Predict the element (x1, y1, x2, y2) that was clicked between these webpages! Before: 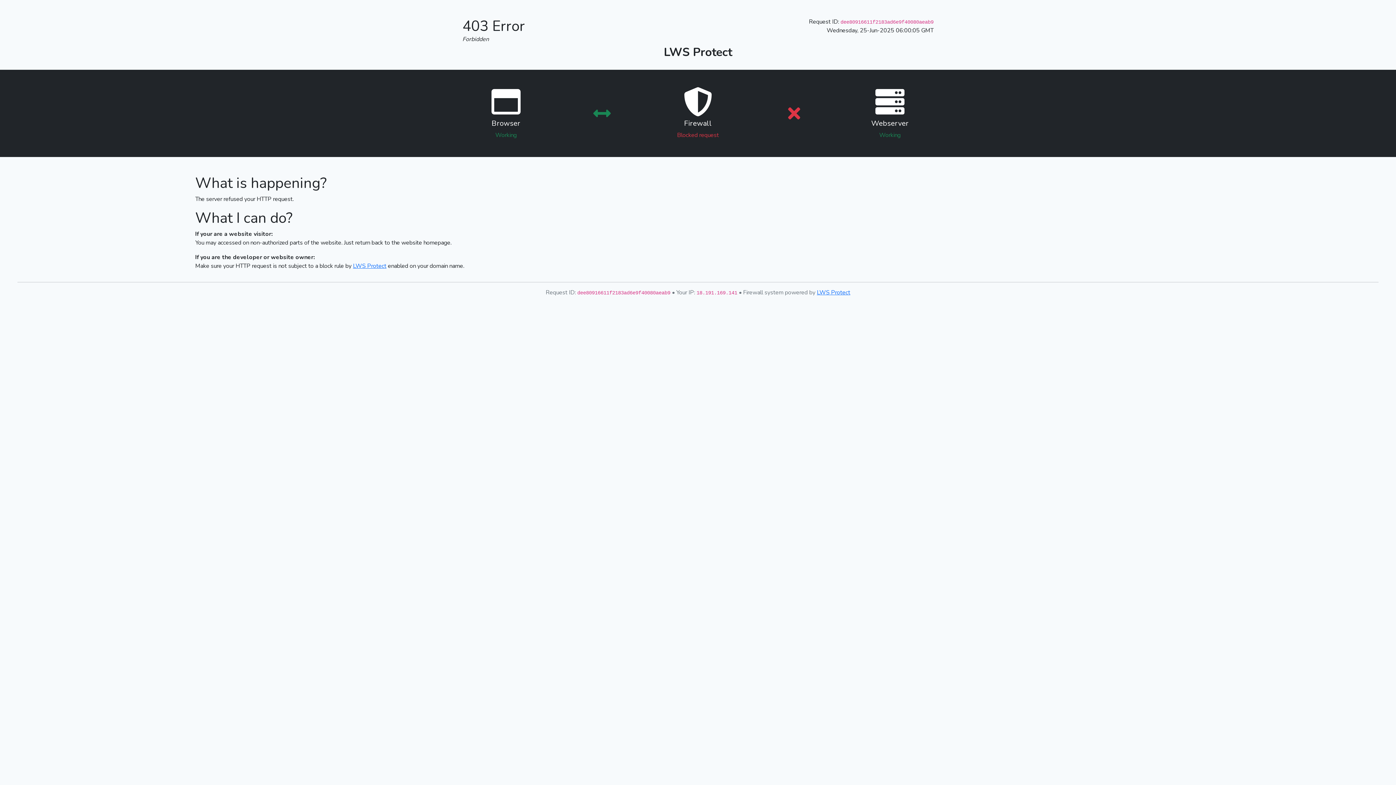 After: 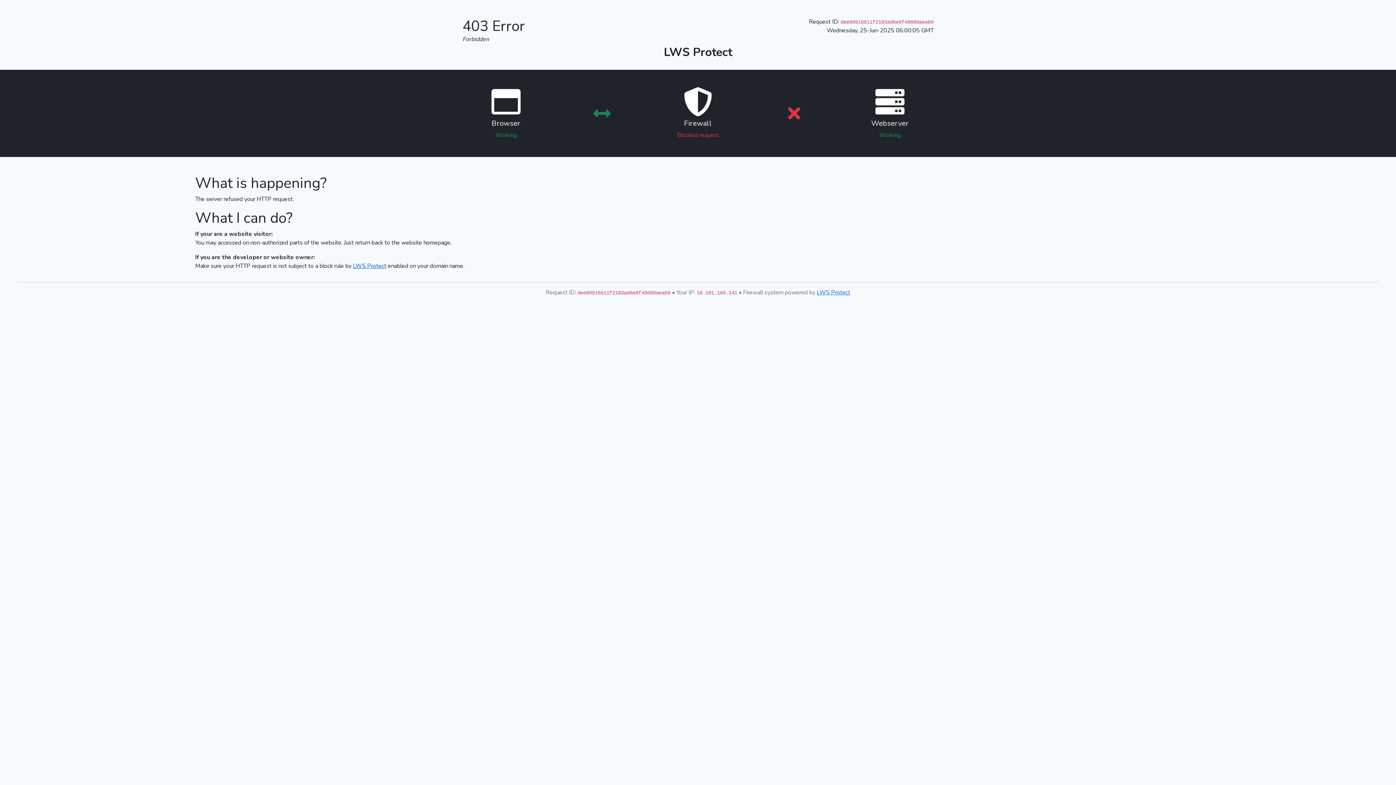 Action: label: LWS Protect bbox: (353, 262, 386, 270)